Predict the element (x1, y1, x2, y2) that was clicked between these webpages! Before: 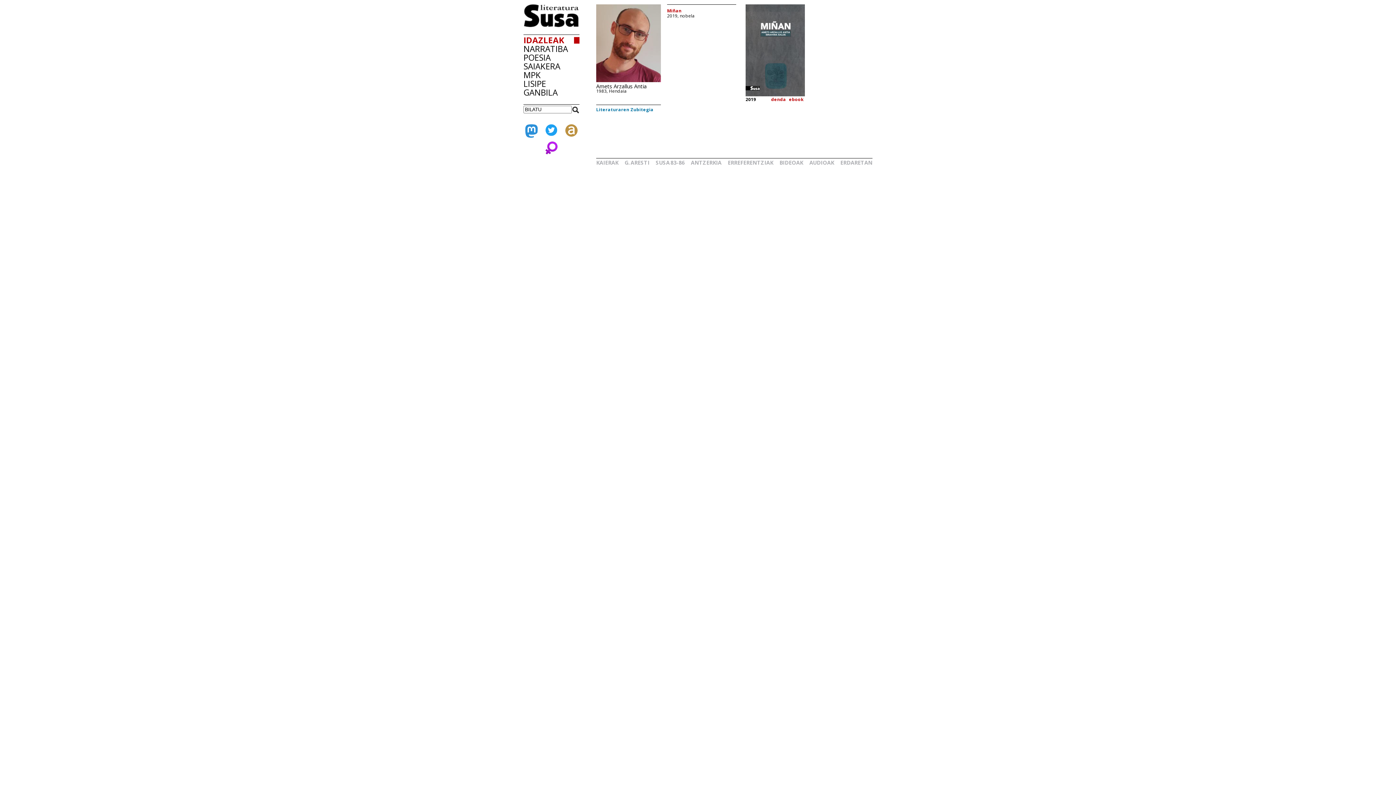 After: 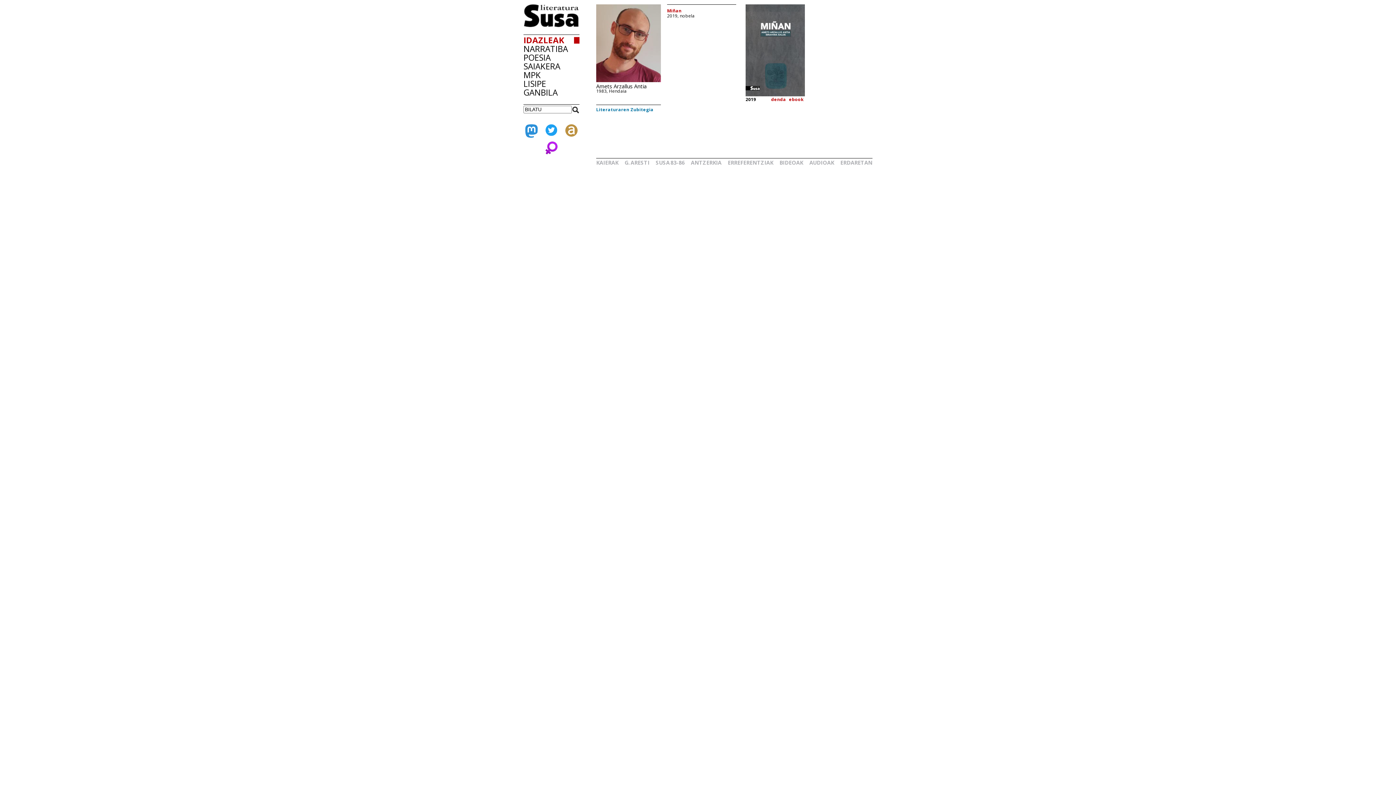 Action: bbox: (596, 77, 661, 83)